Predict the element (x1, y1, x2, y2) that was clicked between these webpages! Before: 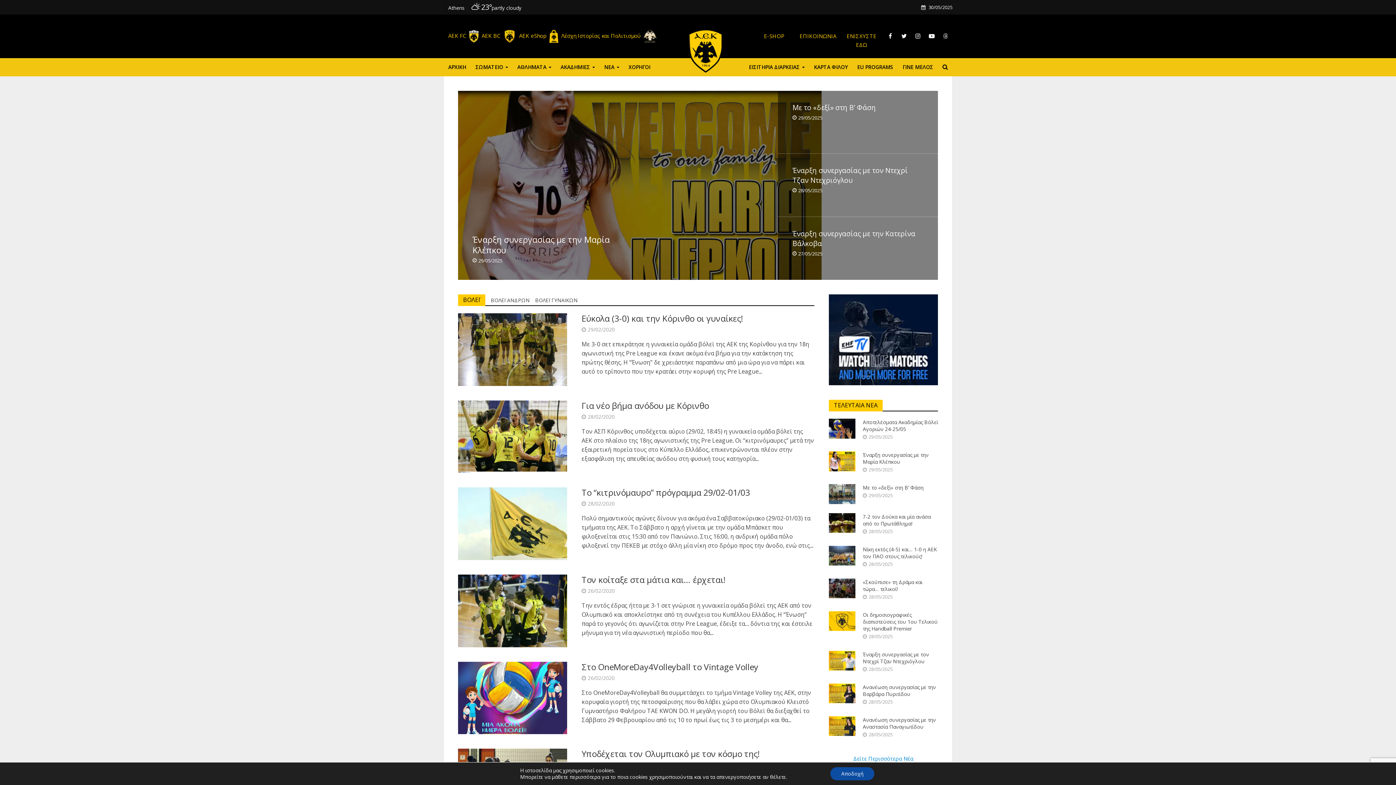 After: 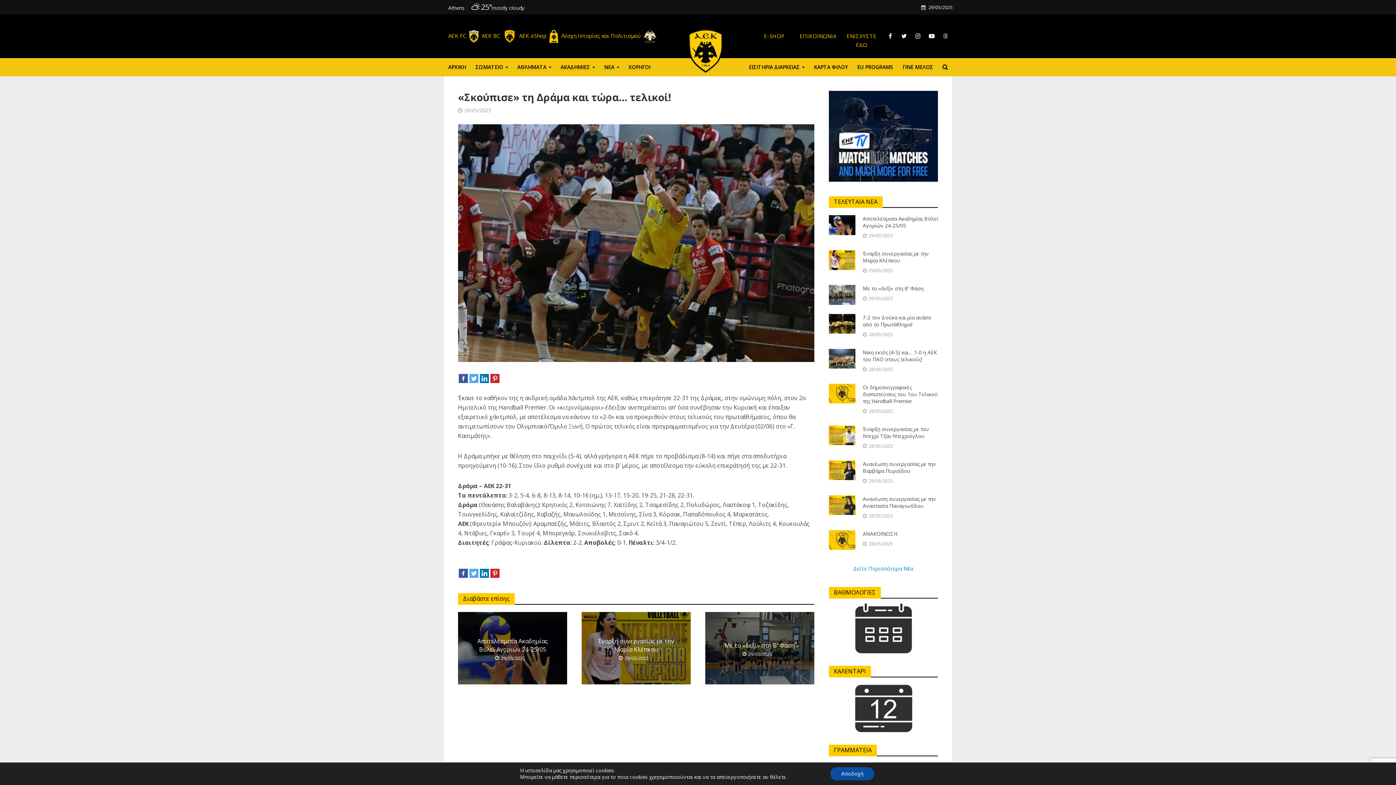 Action: bbox: (829, 584, 855, 591)